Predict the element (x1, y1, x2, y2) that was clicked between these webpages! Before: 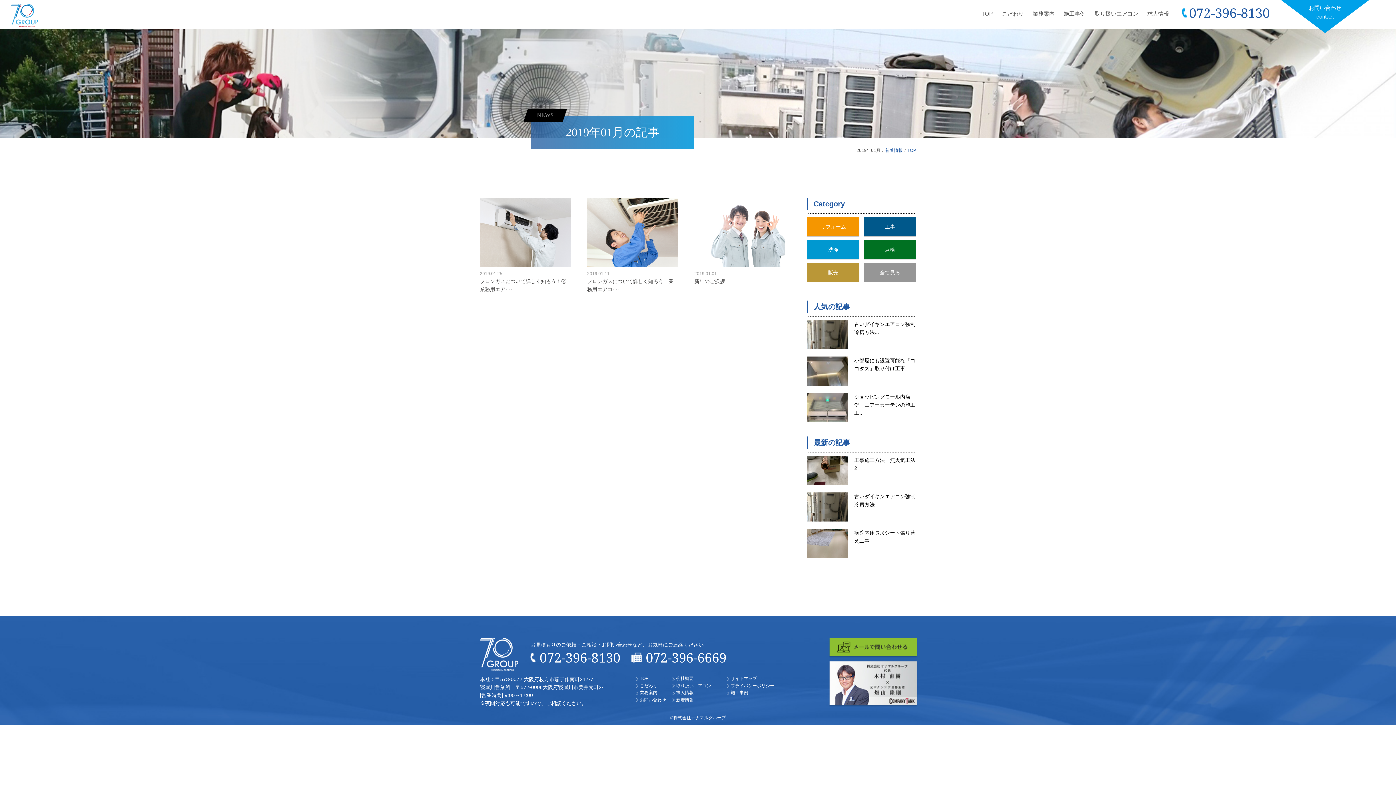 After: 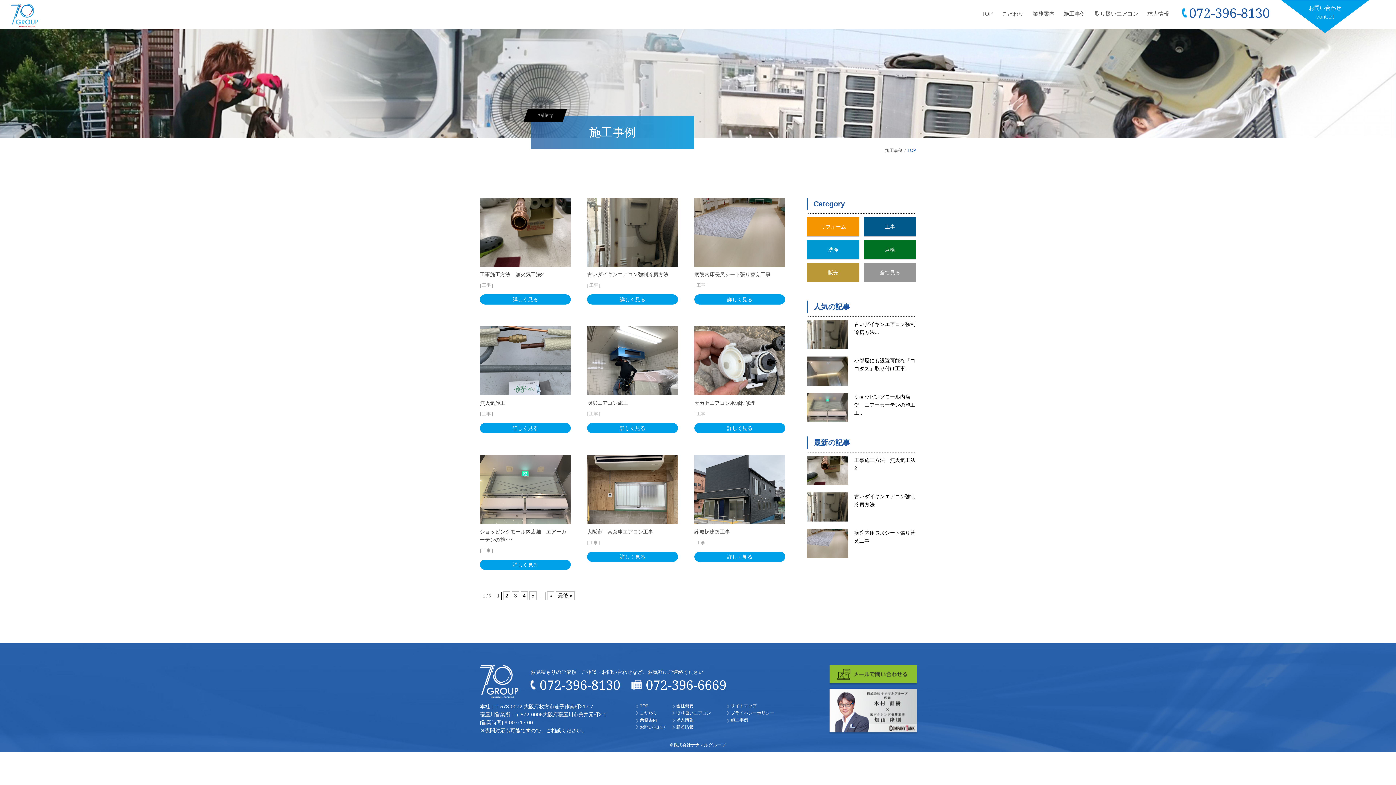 Action: label: 施工事例 bbox: (730, 689, 781, 696)